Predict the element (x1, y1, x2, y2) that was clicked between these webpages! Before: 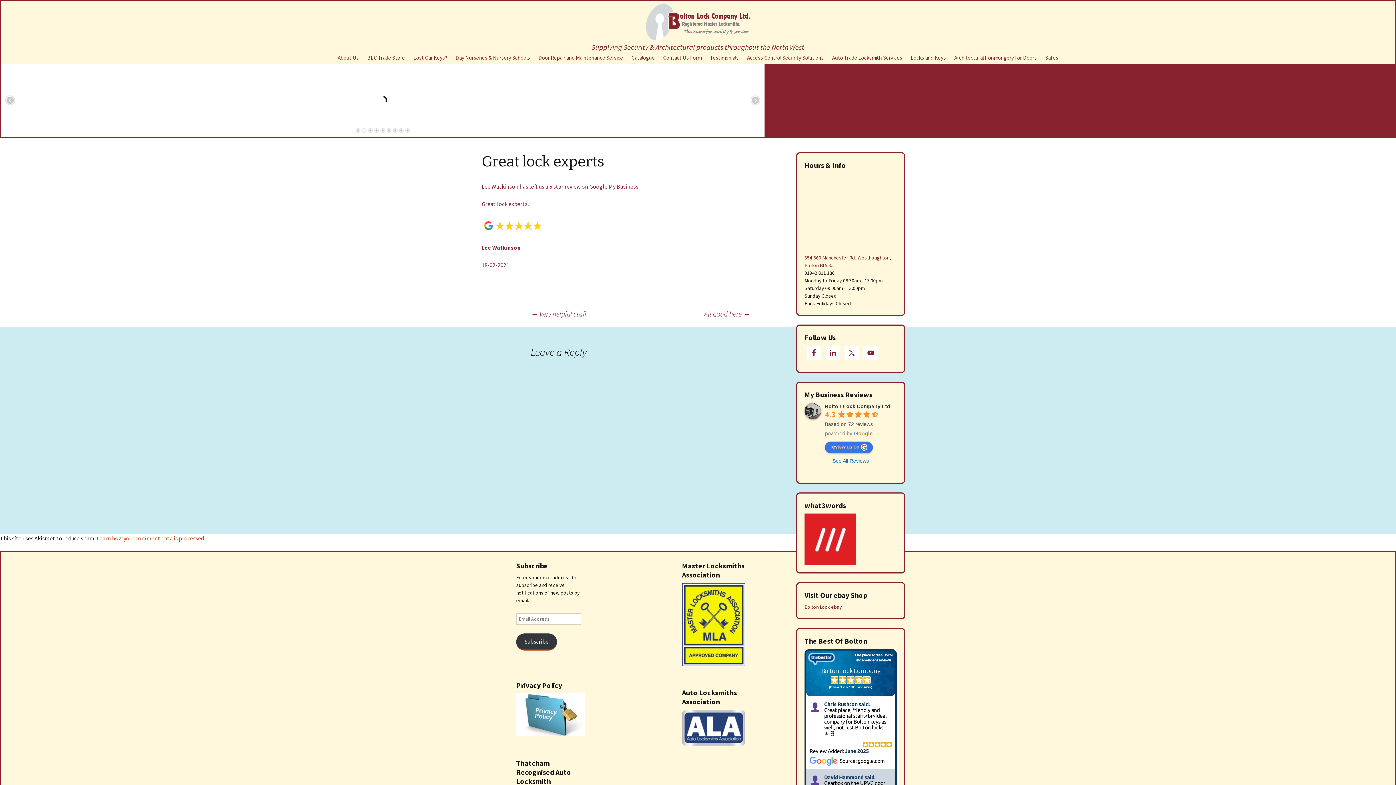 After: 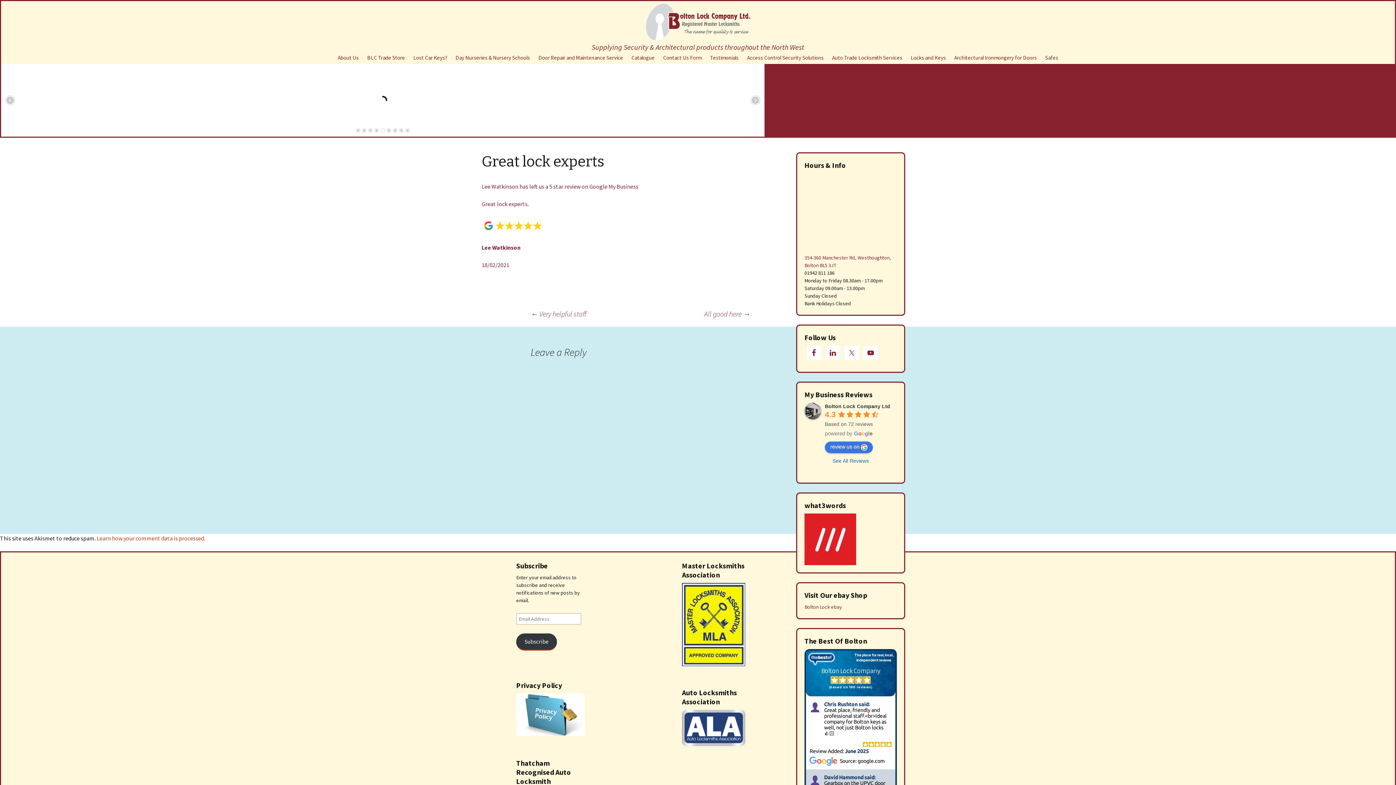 Action: bbox: (682, 724, 745, 731)